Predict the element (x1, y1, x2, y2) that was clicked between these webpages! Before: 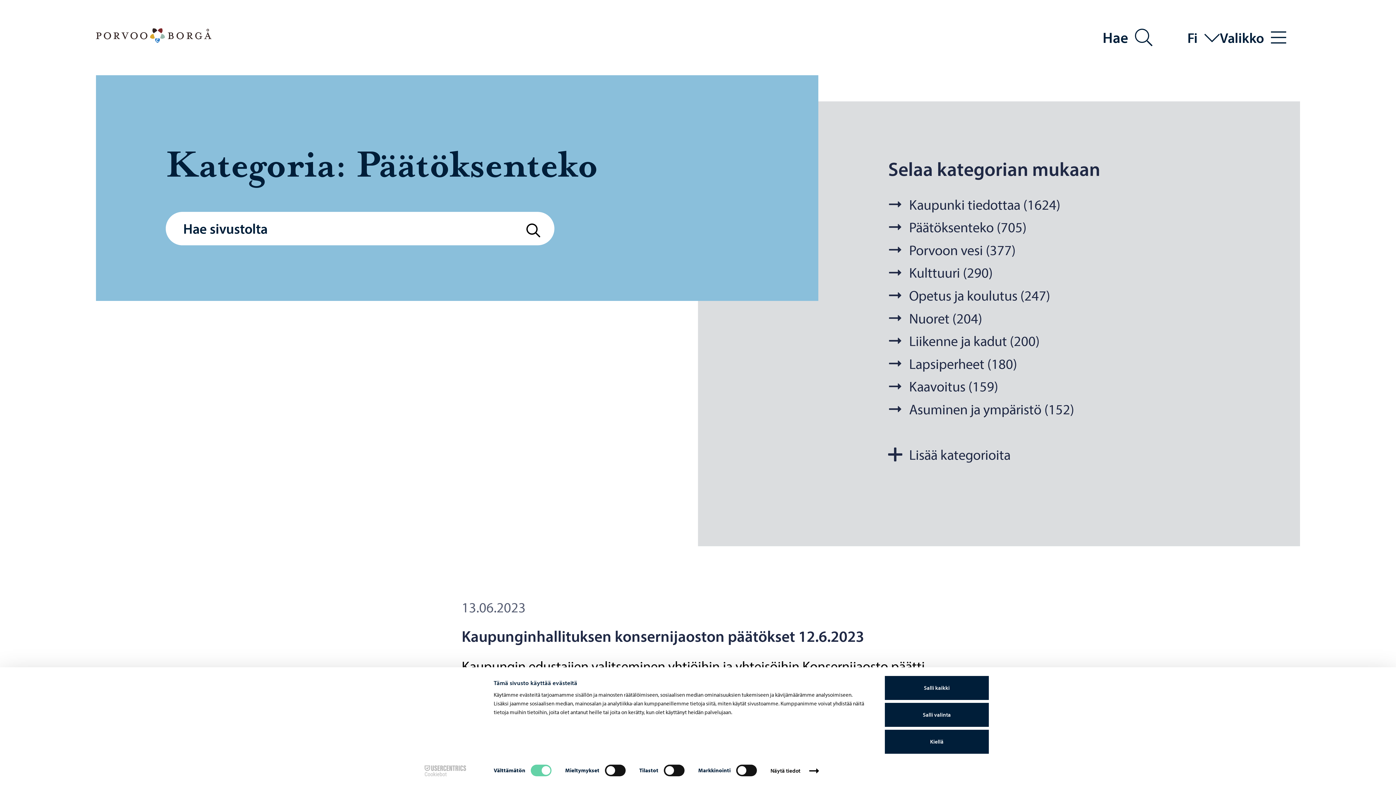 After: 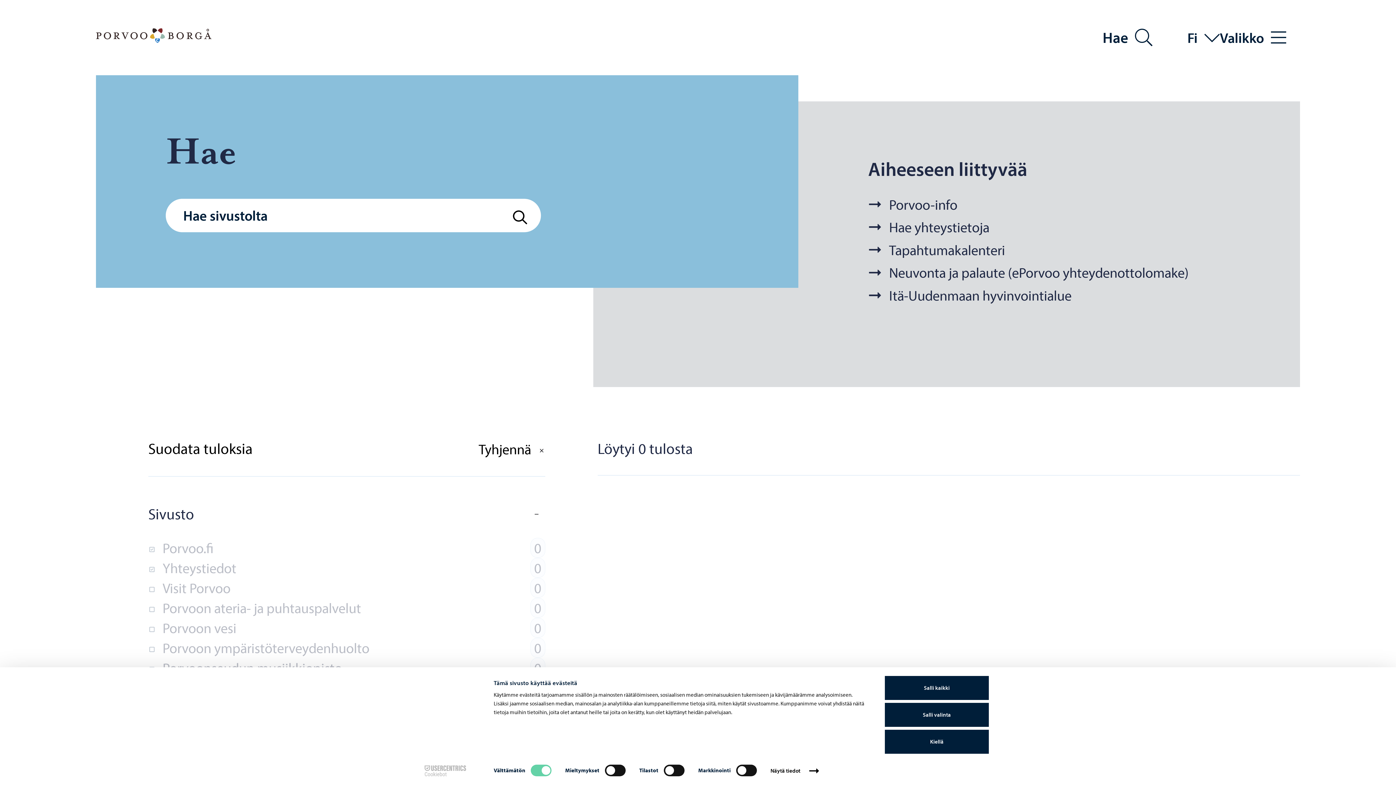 Action: bbox: (512, 136, 554, 170) label: Hae